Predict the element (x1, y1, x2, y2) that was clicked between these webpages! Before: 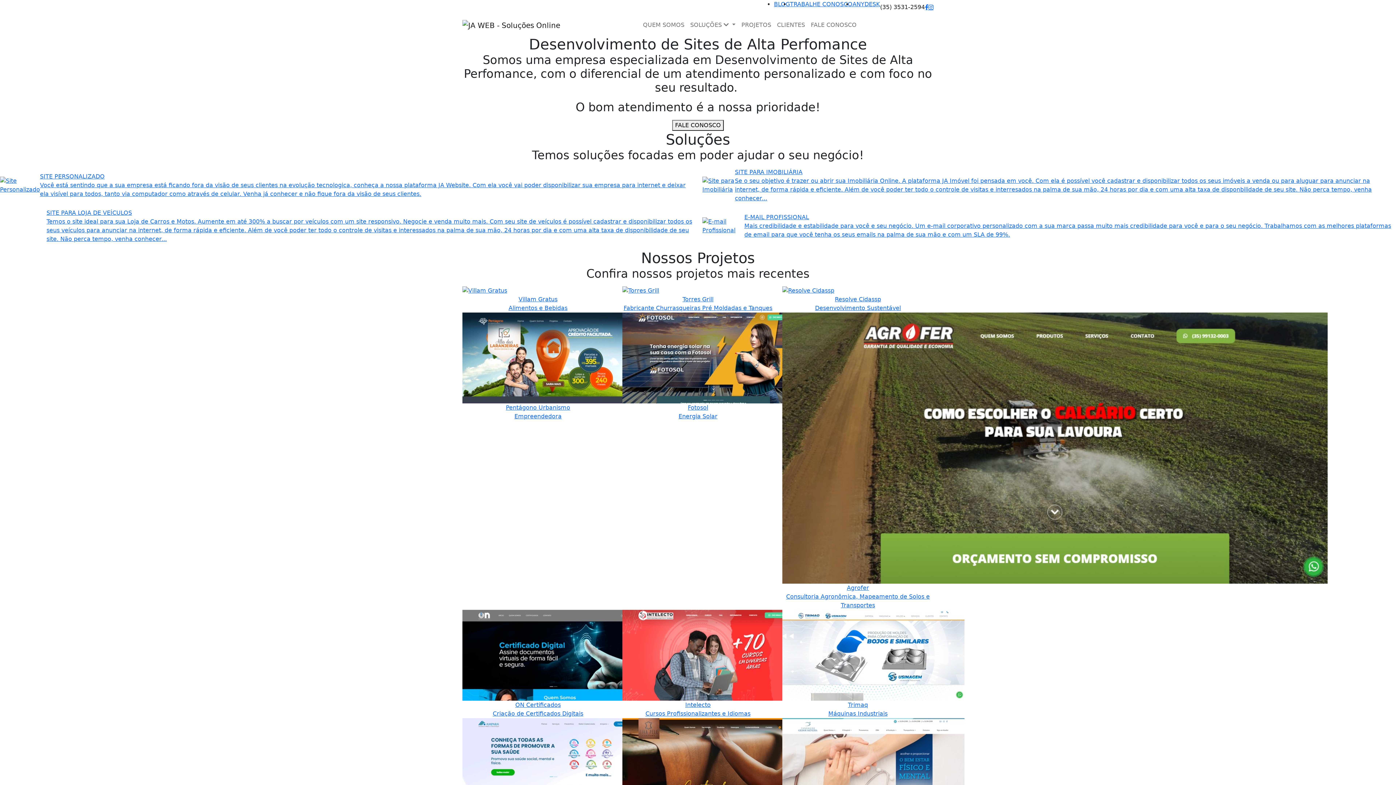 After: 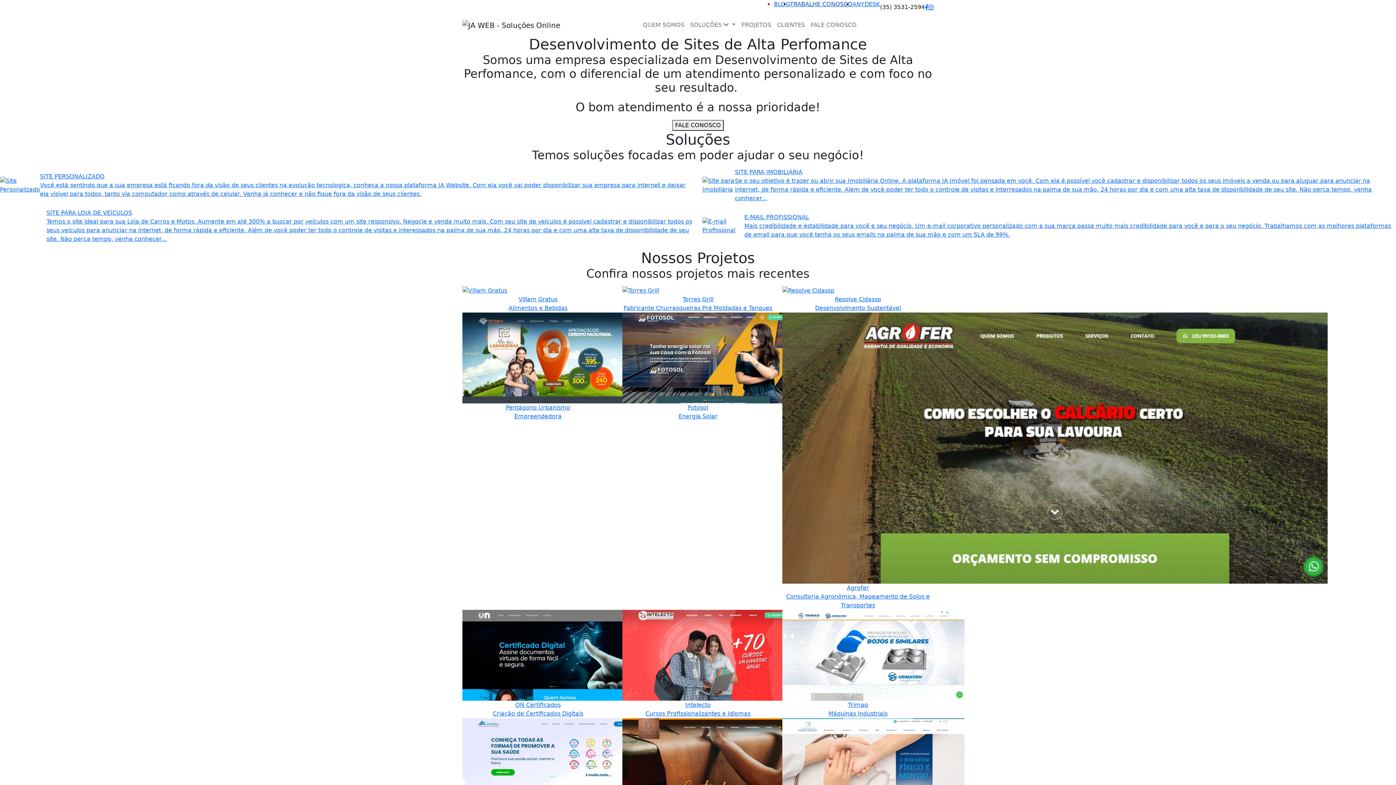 Action: bbox: (790, 0, 852, 7) label: TRABALHE CONOSCO